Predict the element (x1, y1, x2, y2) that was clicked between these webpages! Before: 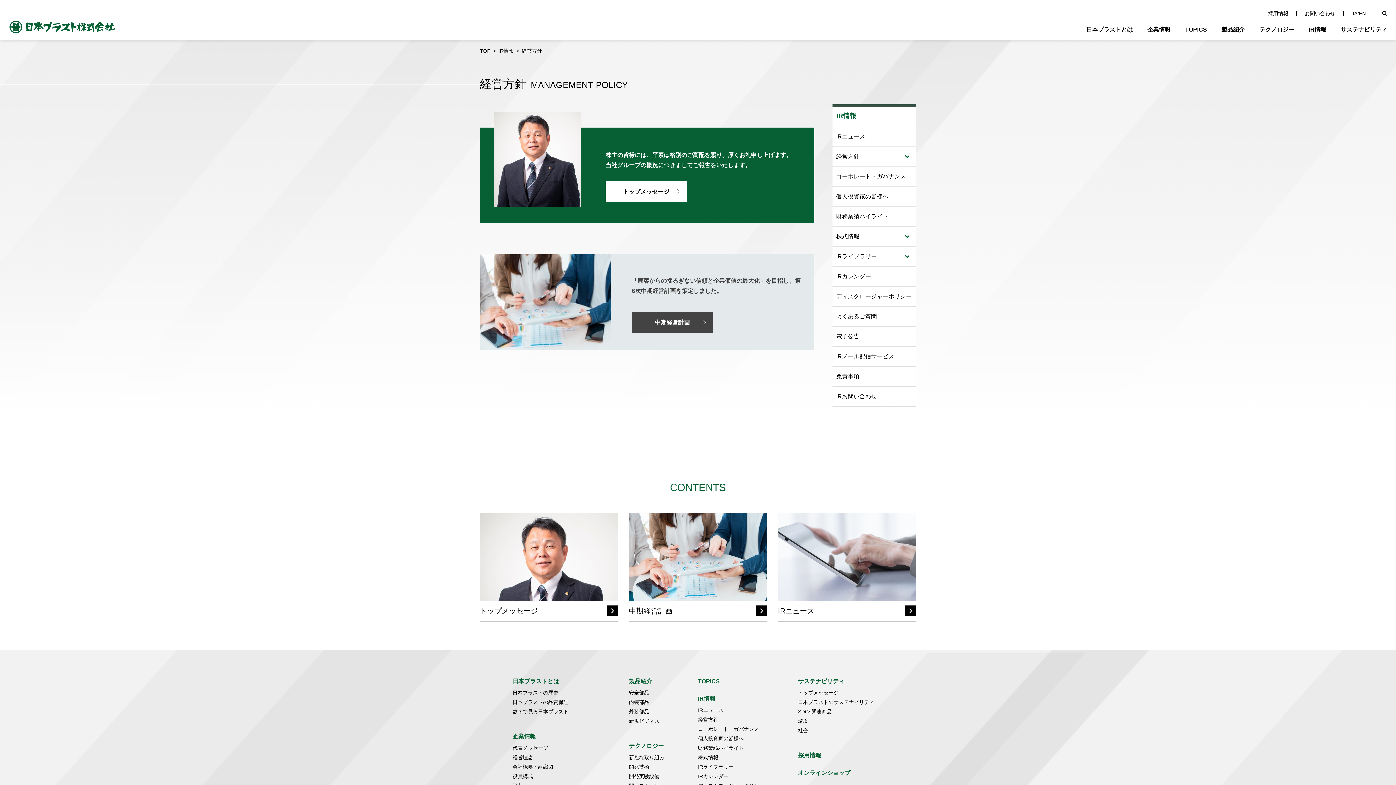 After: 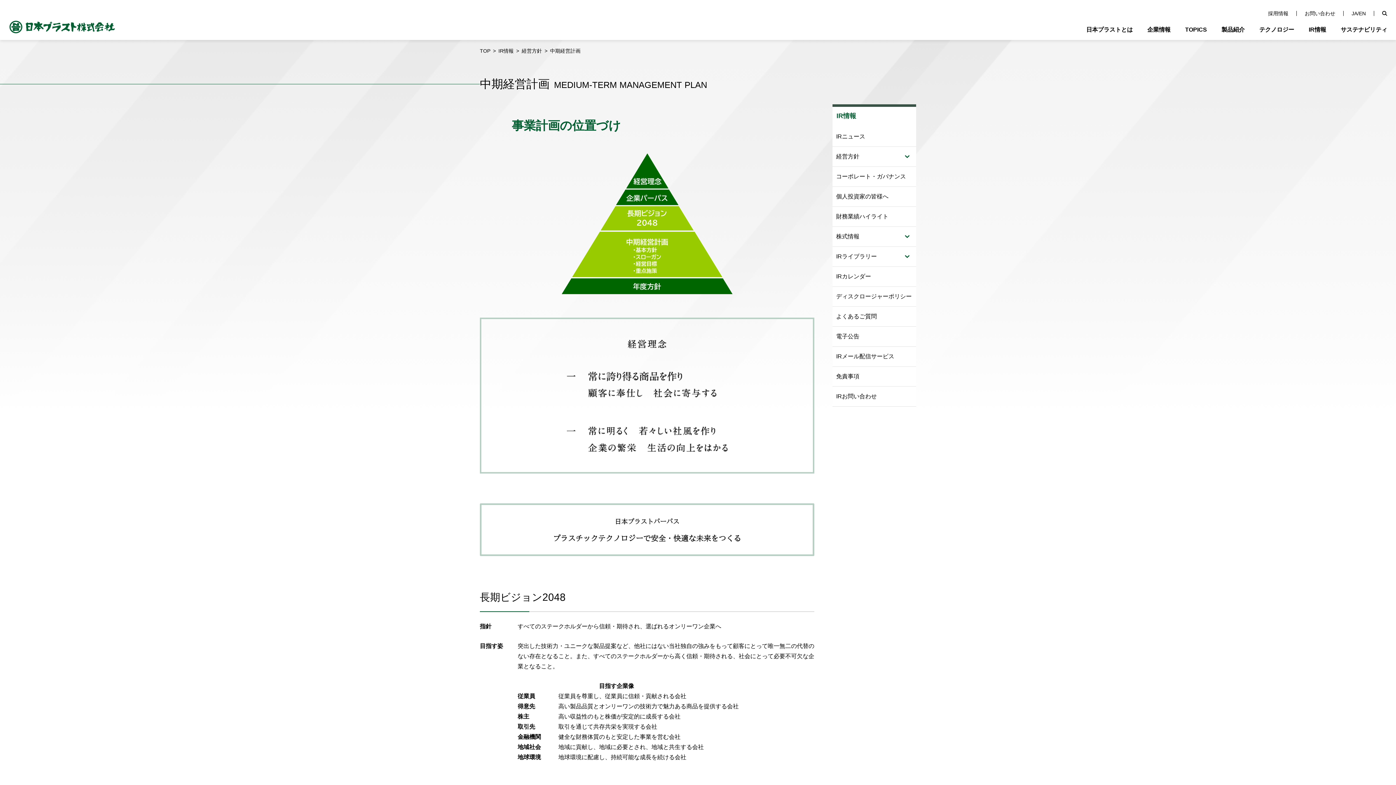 Action: label: 中期経営計画 bbox: (629, 513, 767, 621)